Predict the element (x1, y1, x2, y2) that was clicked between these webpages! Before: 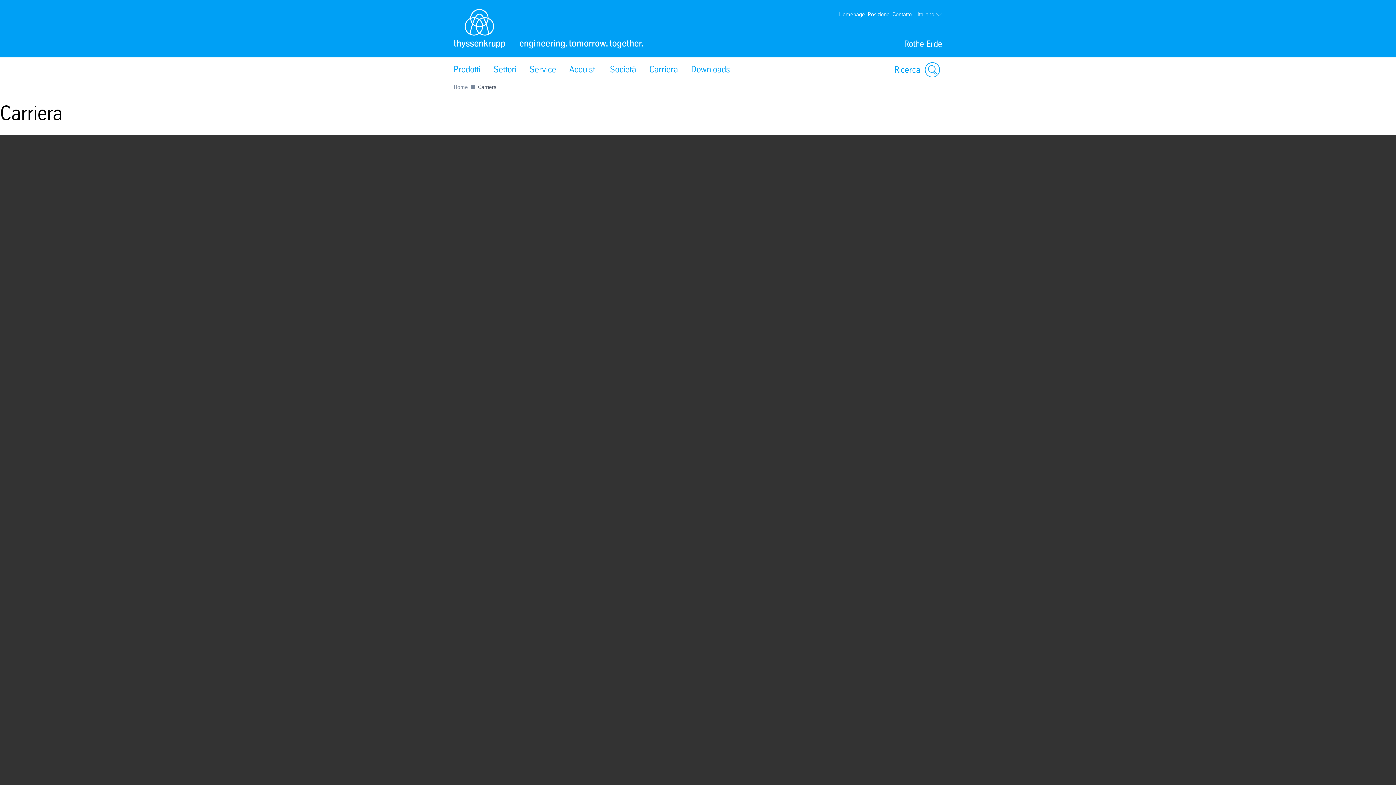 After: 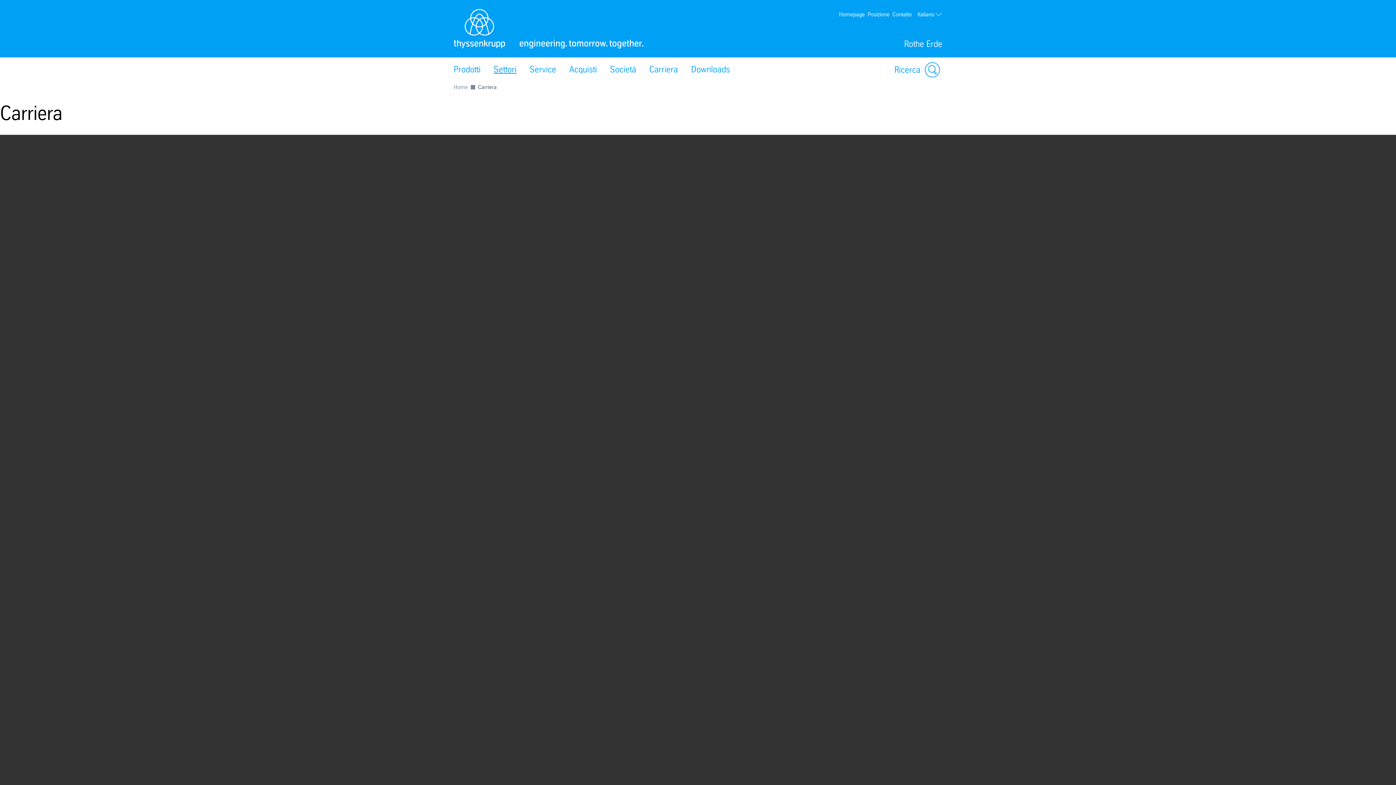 Action: bbox: (487, 57, 523, 81) label: Settori